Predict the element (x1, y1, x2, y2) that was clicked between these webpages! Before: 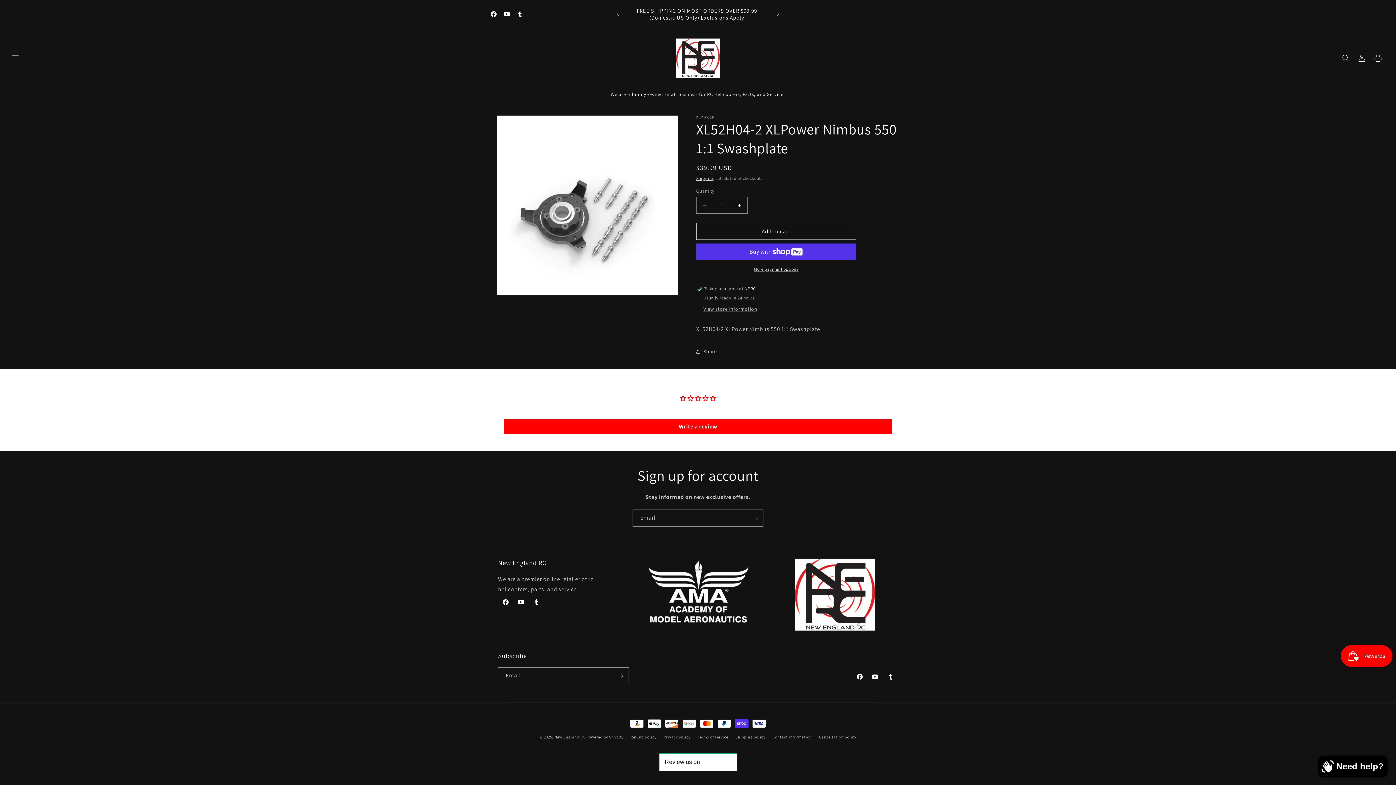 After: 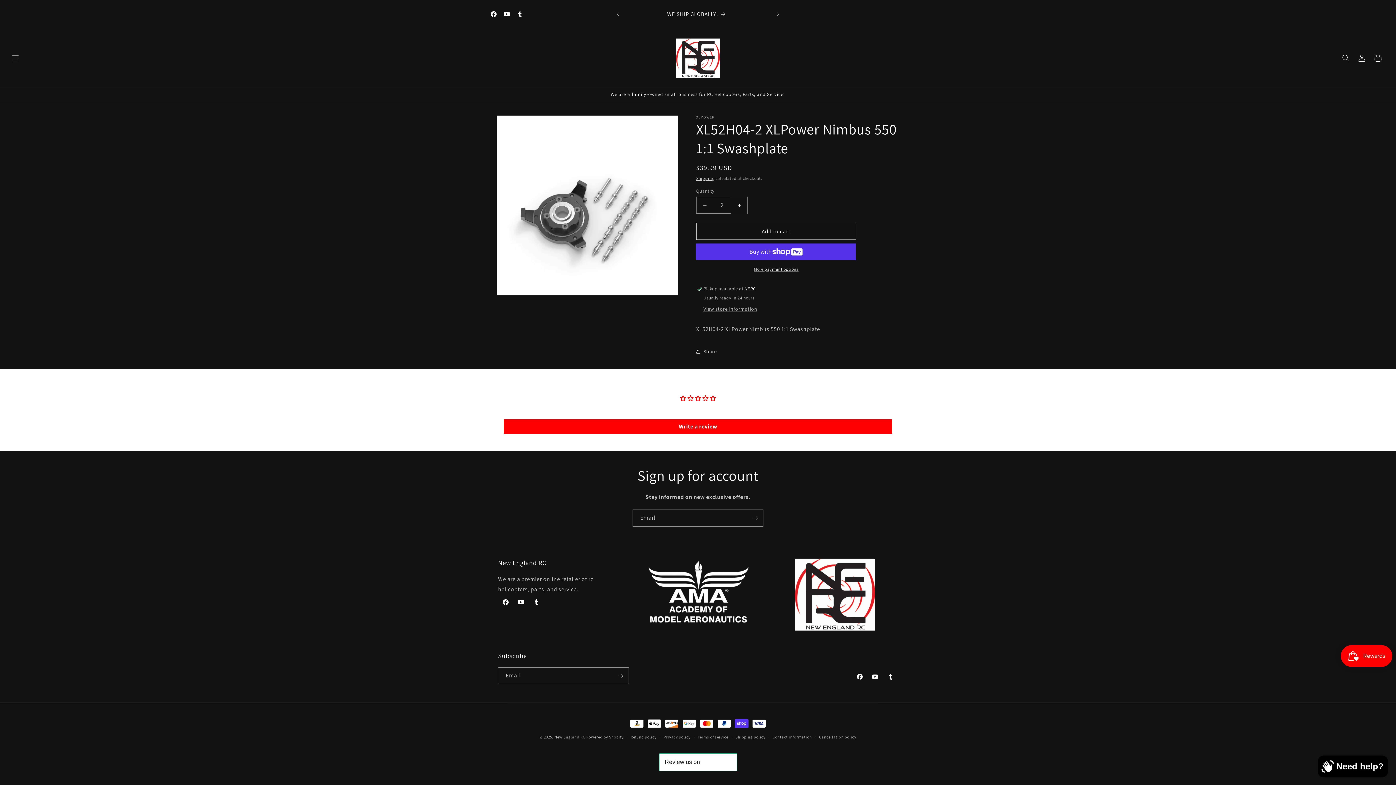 Action: label: Increase quantity for XL52H04-2 XLPower Nimbus 550 1:1 Swashplate bbox: (731, 196, 747, 213)